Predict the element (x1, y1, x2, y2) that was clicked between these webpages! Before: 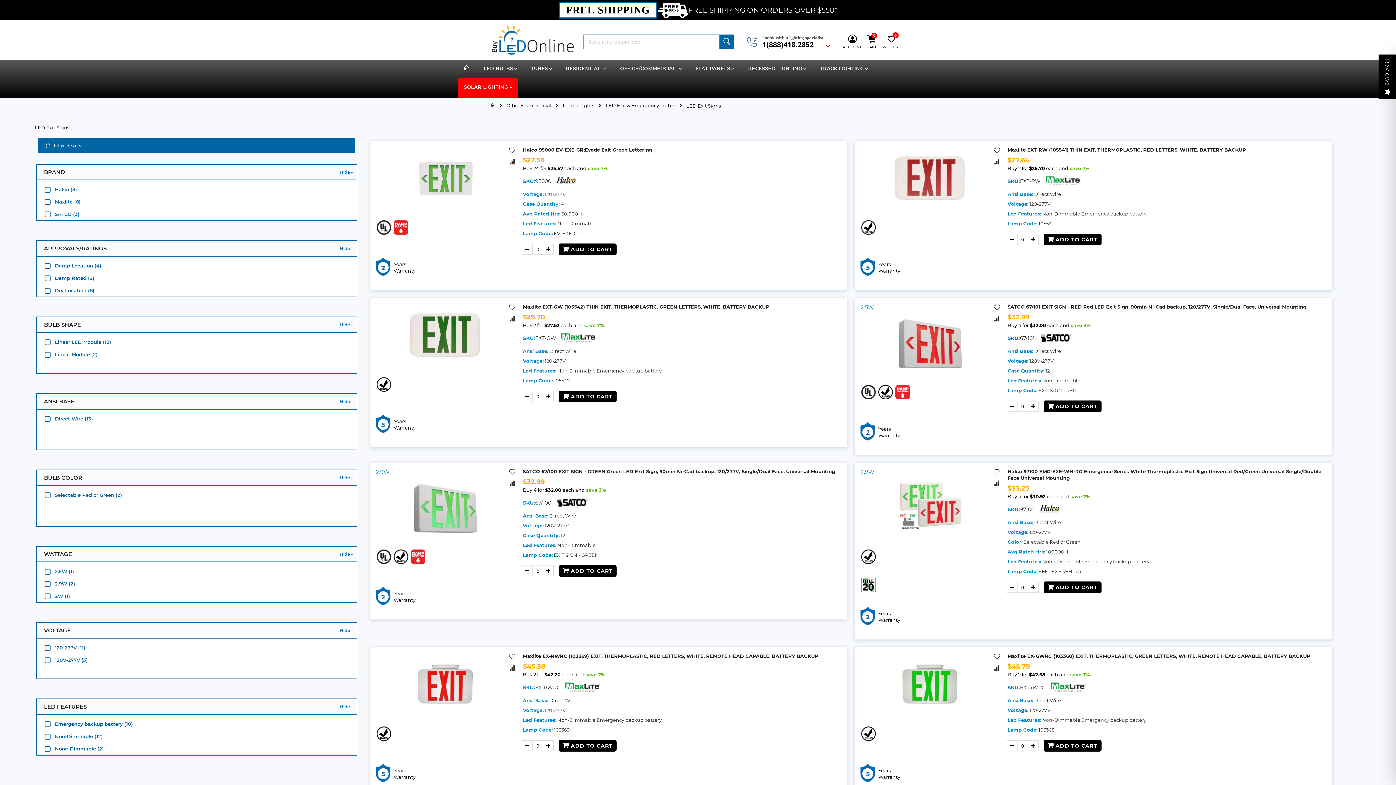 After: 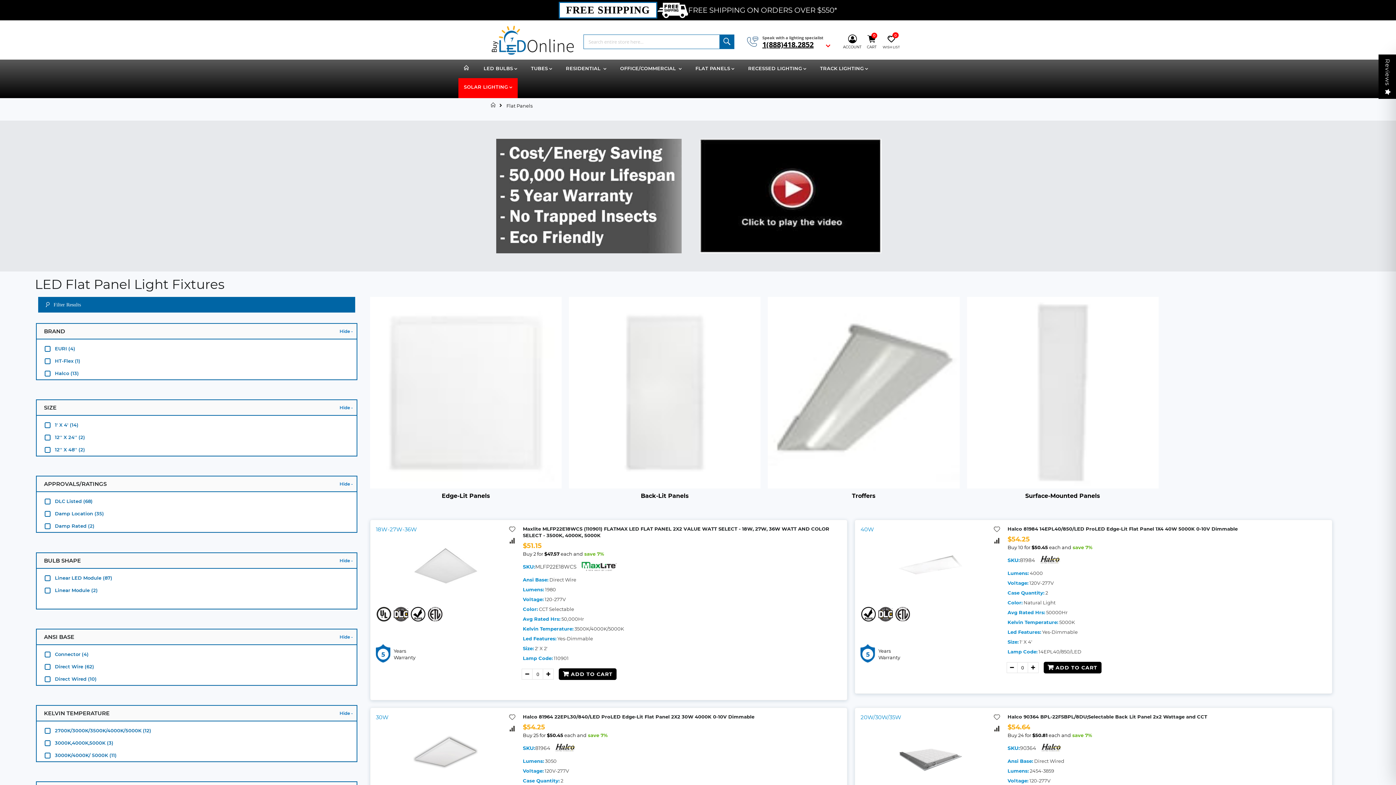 Action: label: FLAT PANELS bbox: (690, 59, 739, 78)